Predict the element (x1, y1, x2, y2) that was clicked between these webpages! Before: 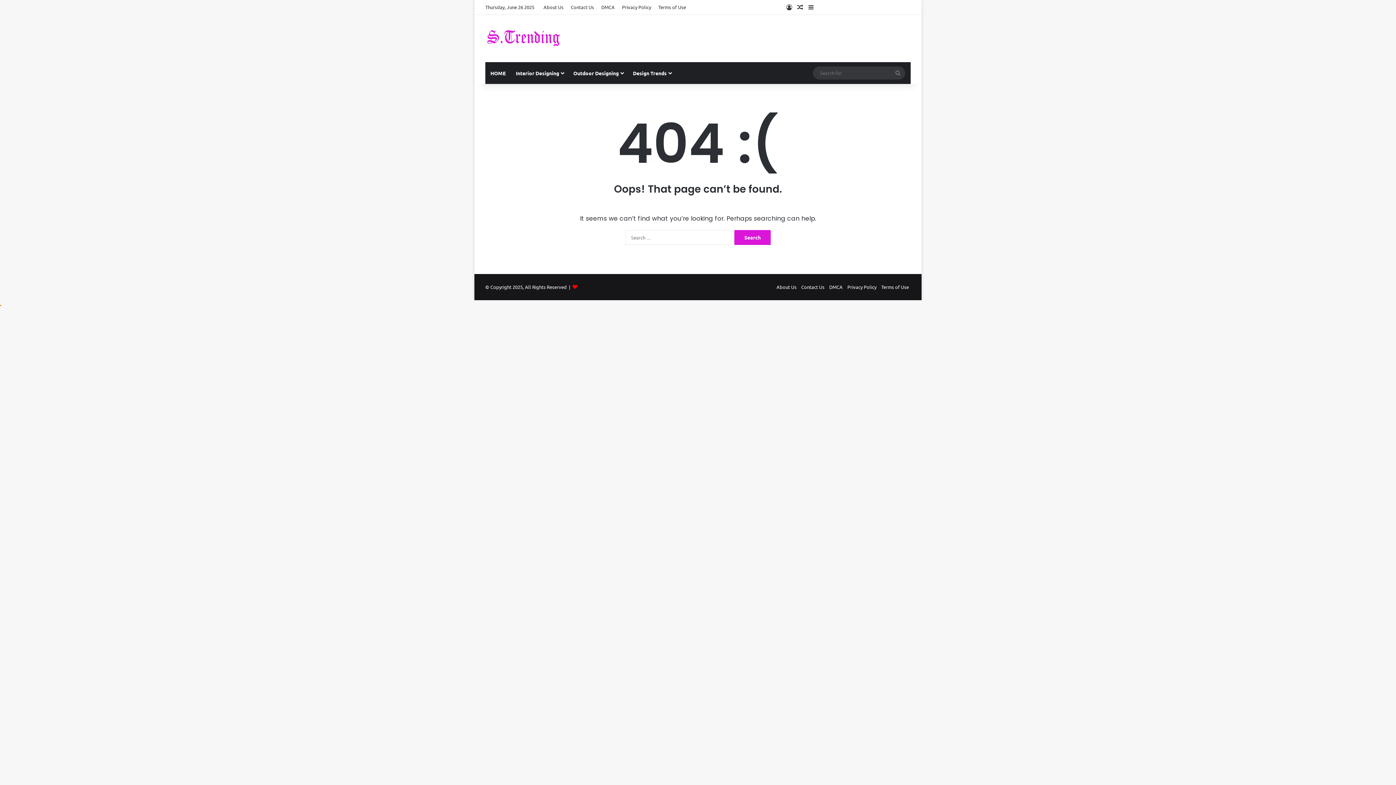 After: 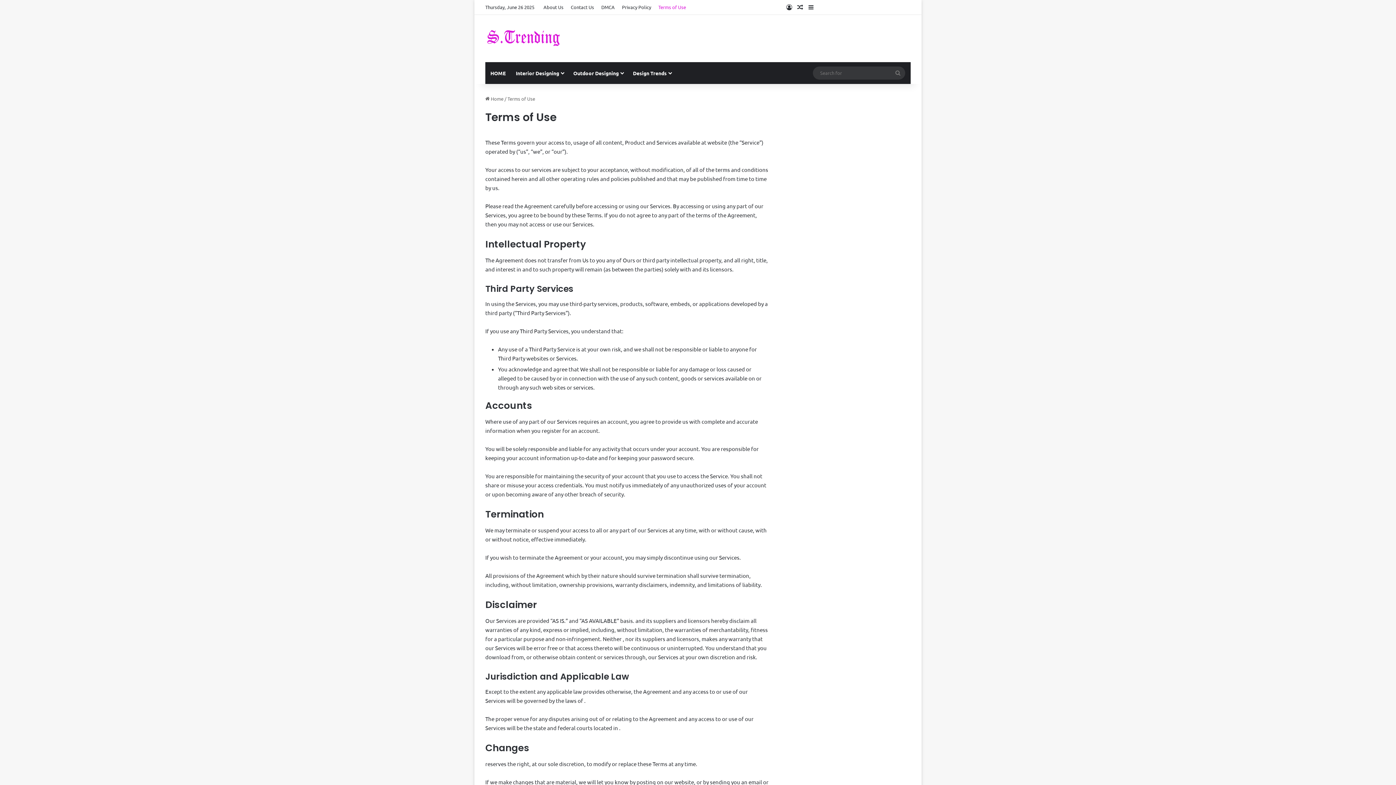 Action: bbox: (881, 283, 909, 290) label: Terms of Use